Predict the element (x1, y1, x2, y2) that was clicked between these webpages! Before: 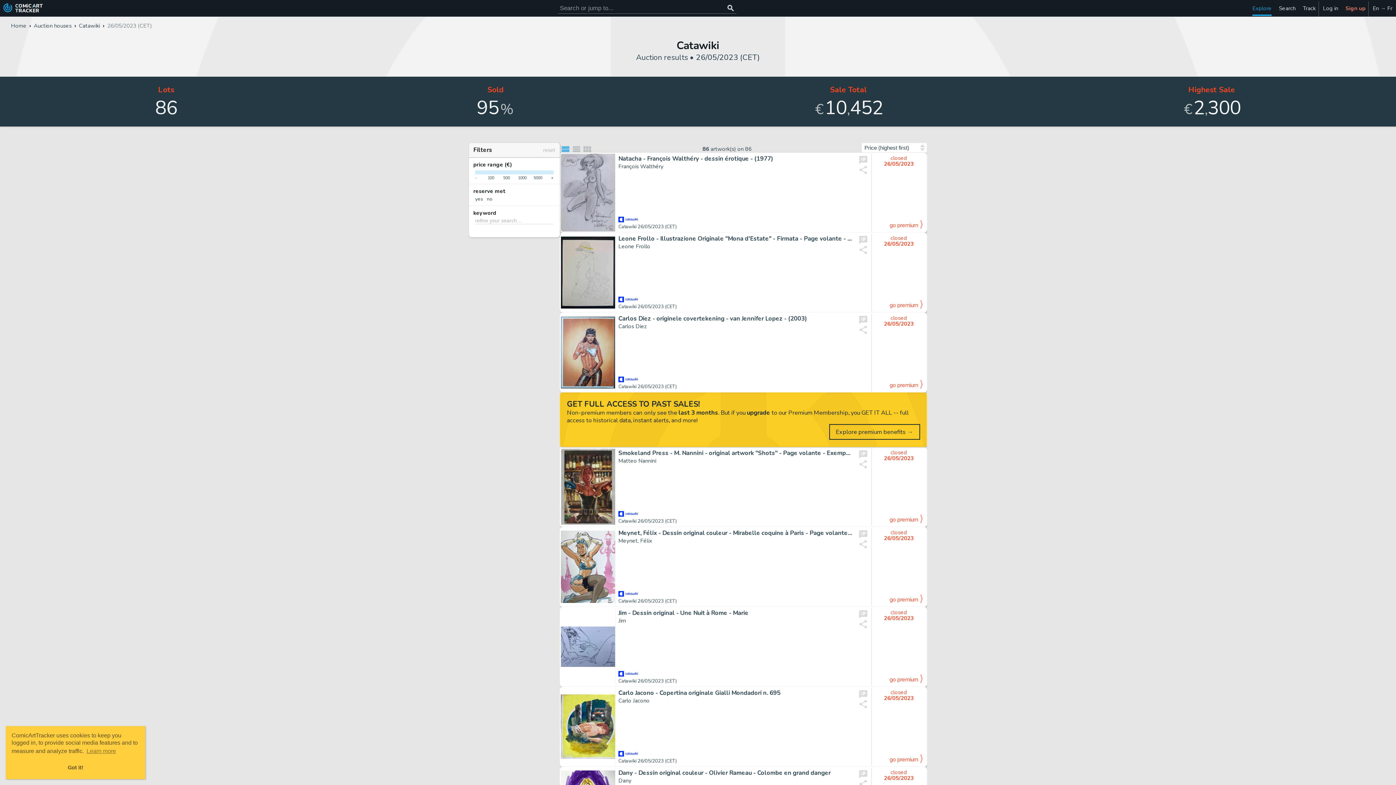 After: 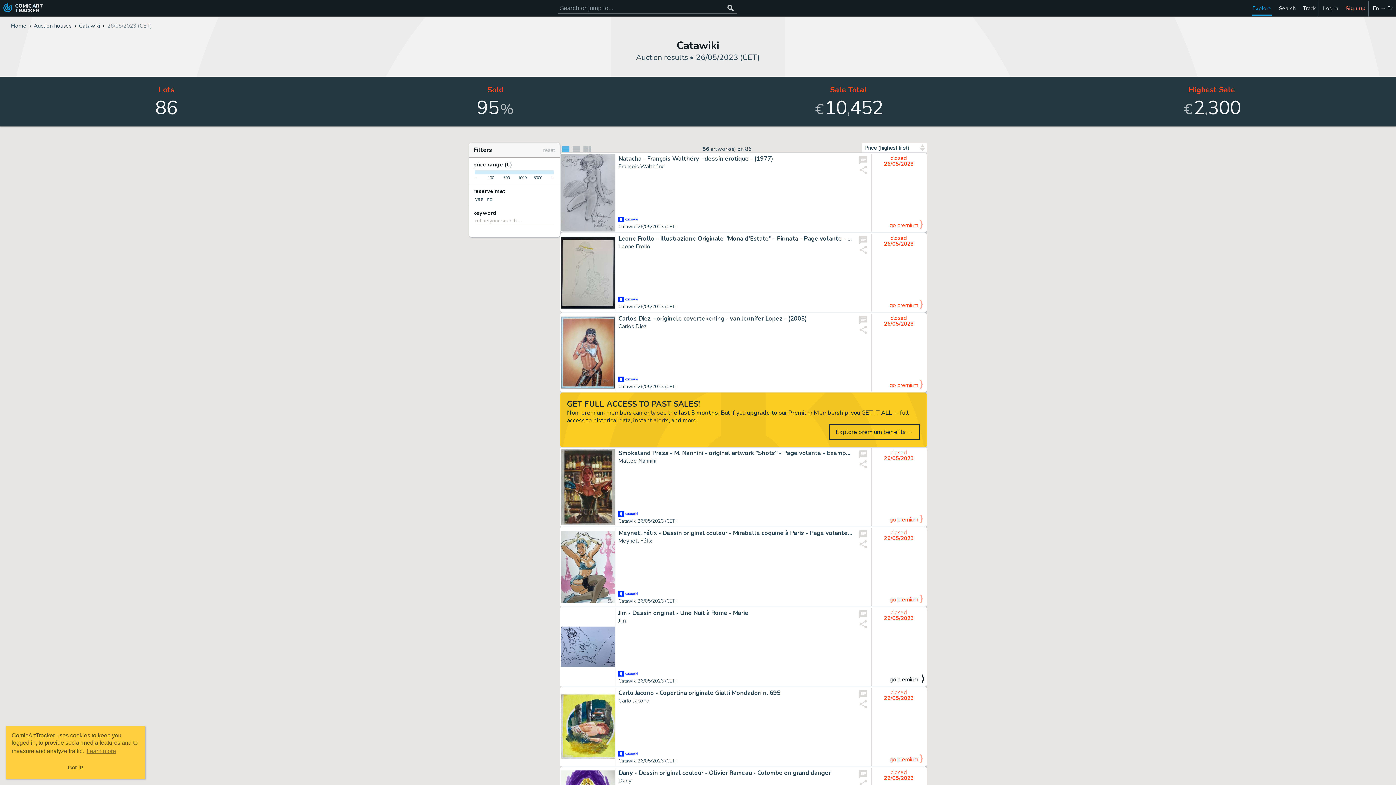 Action: bbox: (889, 675, 923, 684) label: go premium